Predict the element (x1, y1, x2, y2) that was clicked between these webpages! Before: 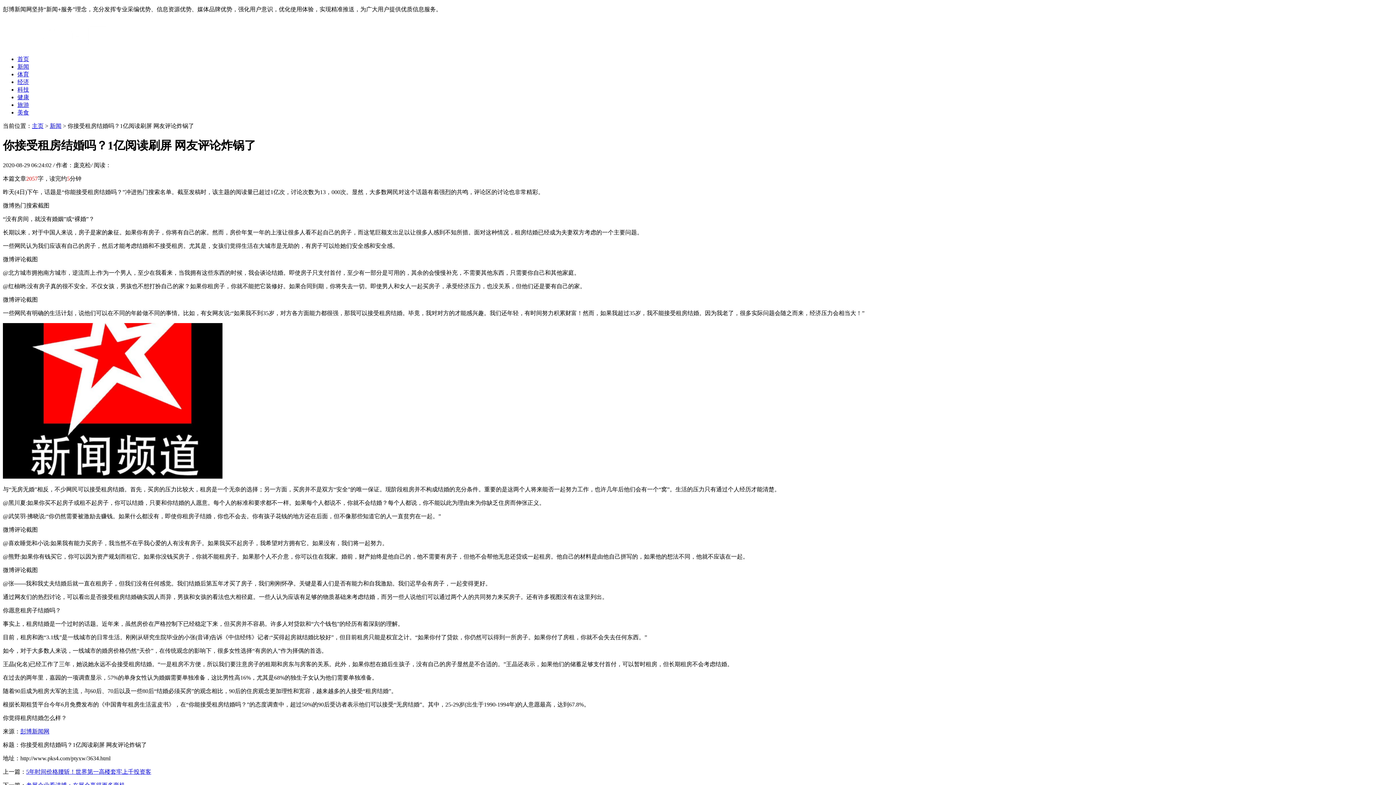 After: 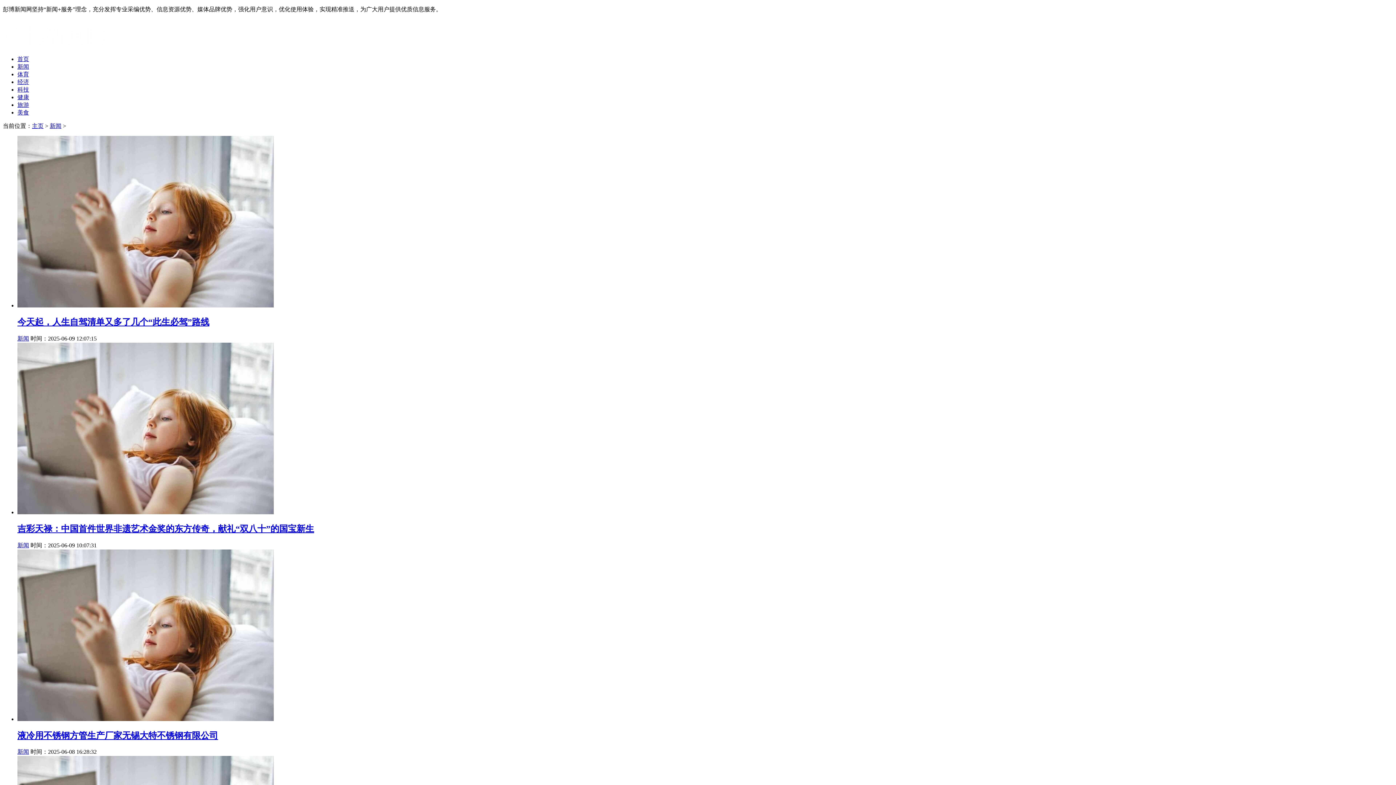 Action: label: 新闻 bbox: (17, 63, 29, 69)